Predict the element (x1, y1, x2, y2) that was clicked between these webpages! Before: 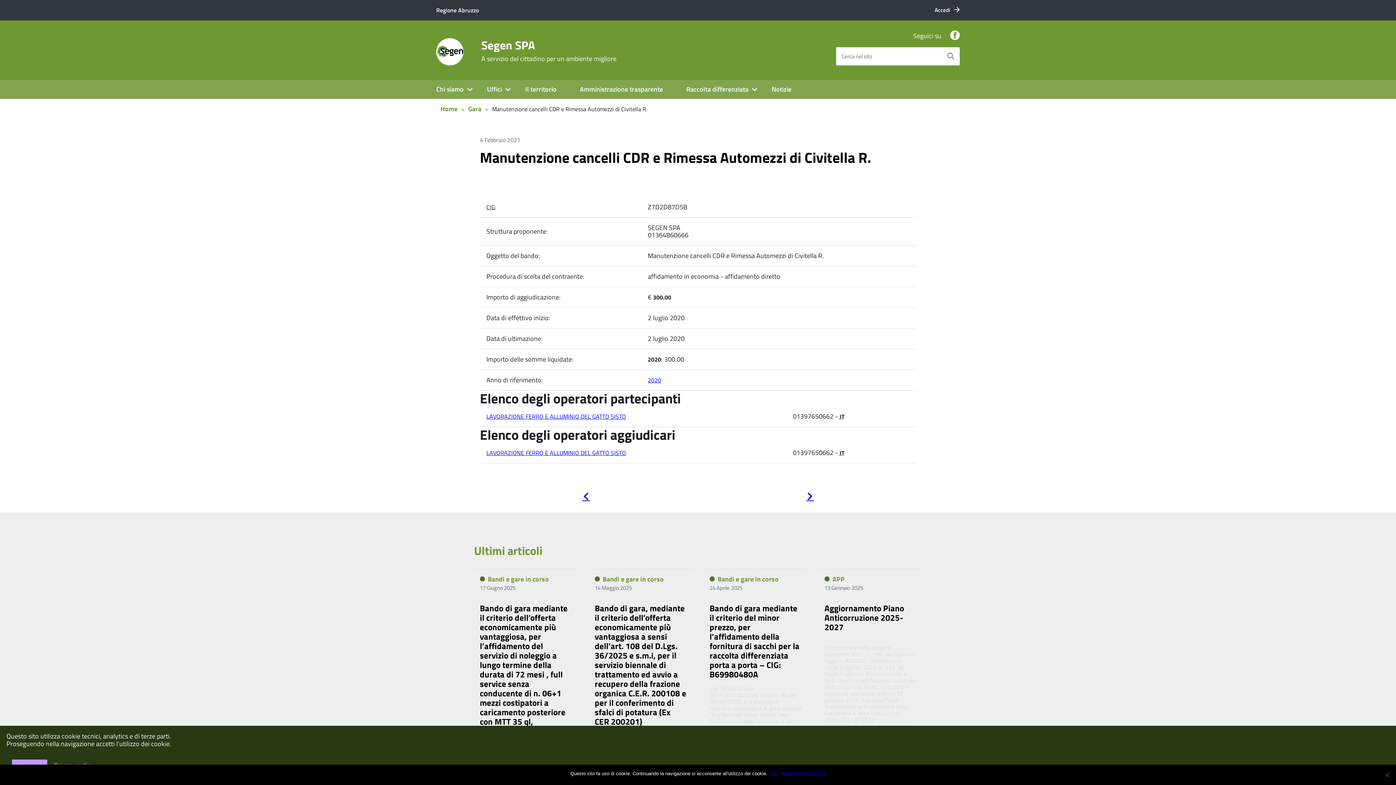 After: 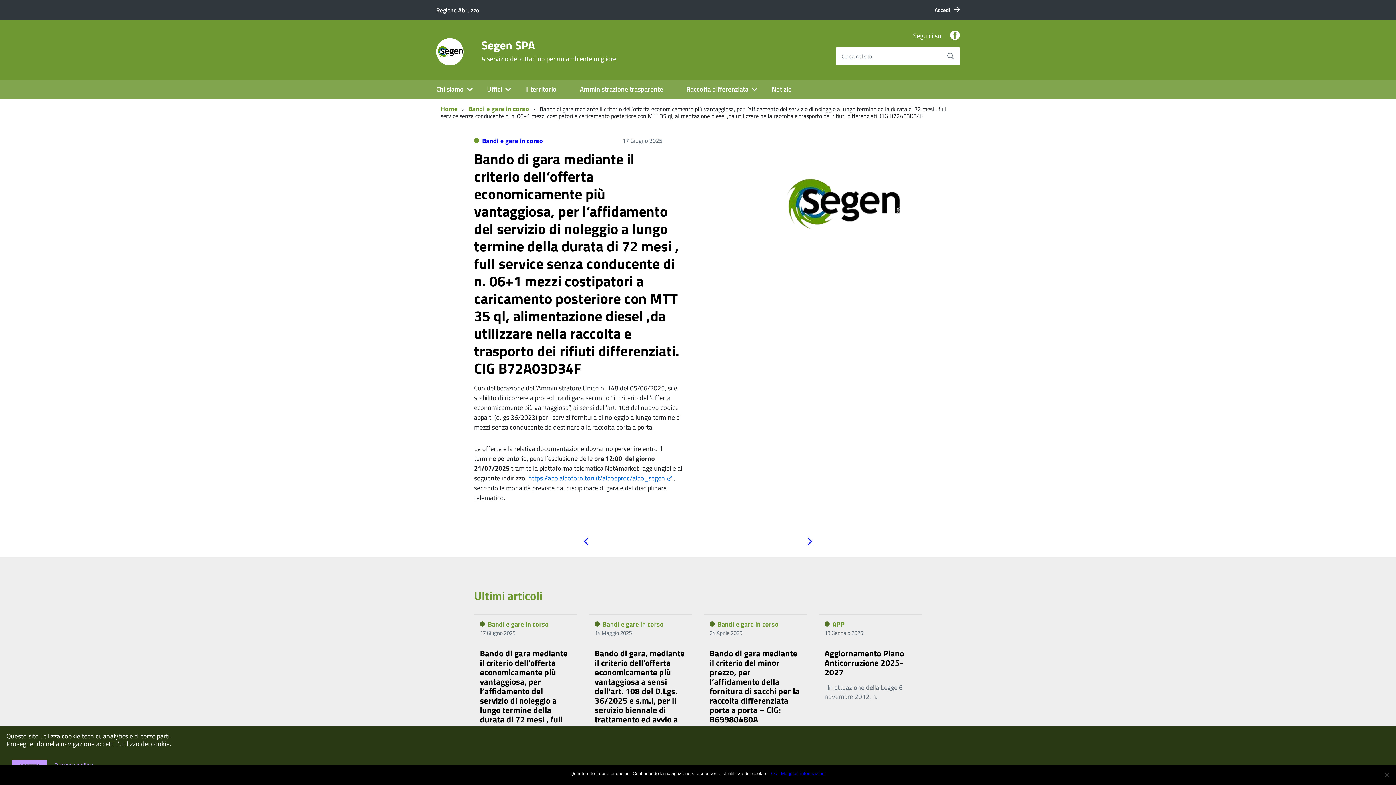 Action: label: Bando di gara mediante il criterio dell’offerta economicamente più vantaggiosa, per l’affidamento del servizio di noleggio a lungo termine della durata di 72 mesi , full service senza conducente di n. 06+1 mezzi costipatori a caricamento posteriore con MTT 35 ql, alimentazione diesel ,da utilizzare nella raccolta e trasporto dei rifiuti differenziati. CIG B72A03D34F bbox: (480, 602, 571, 775)